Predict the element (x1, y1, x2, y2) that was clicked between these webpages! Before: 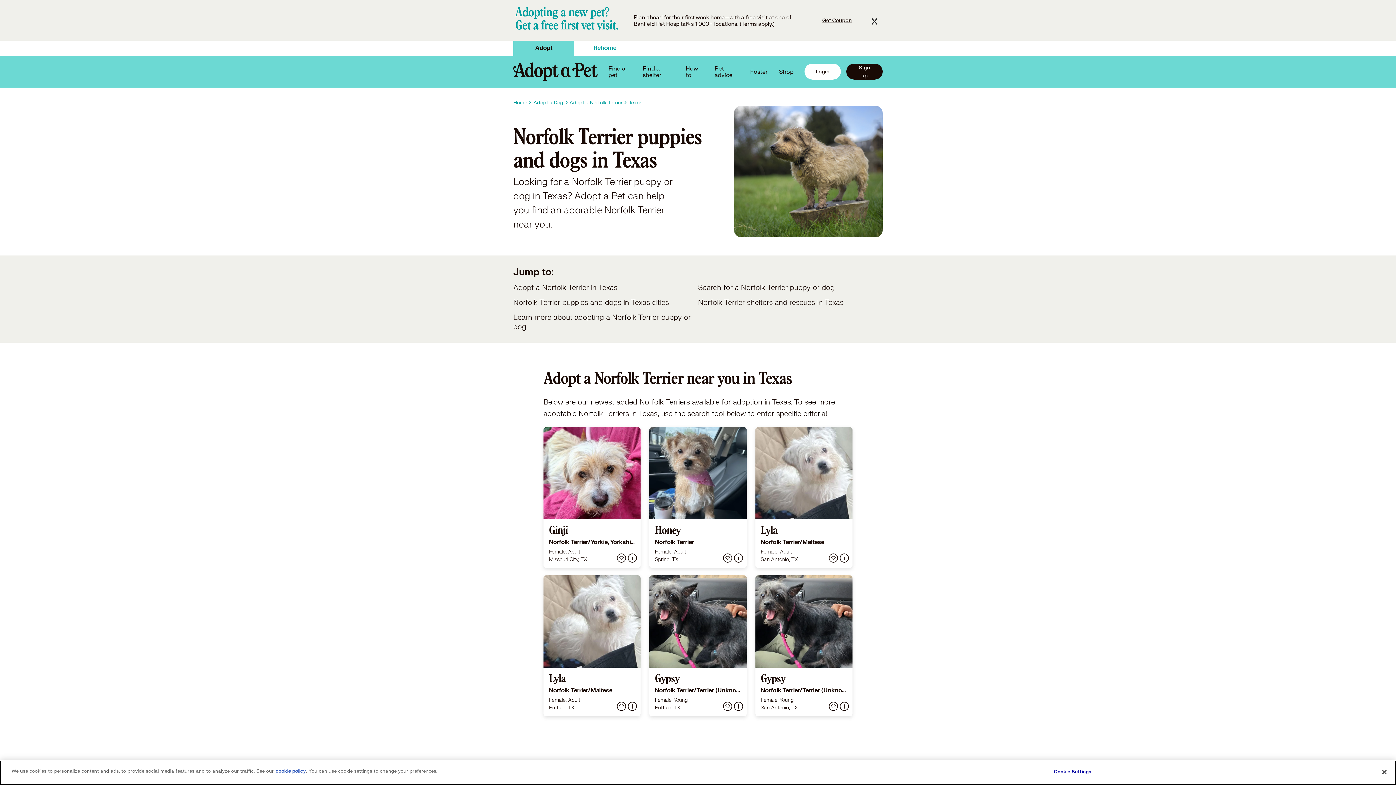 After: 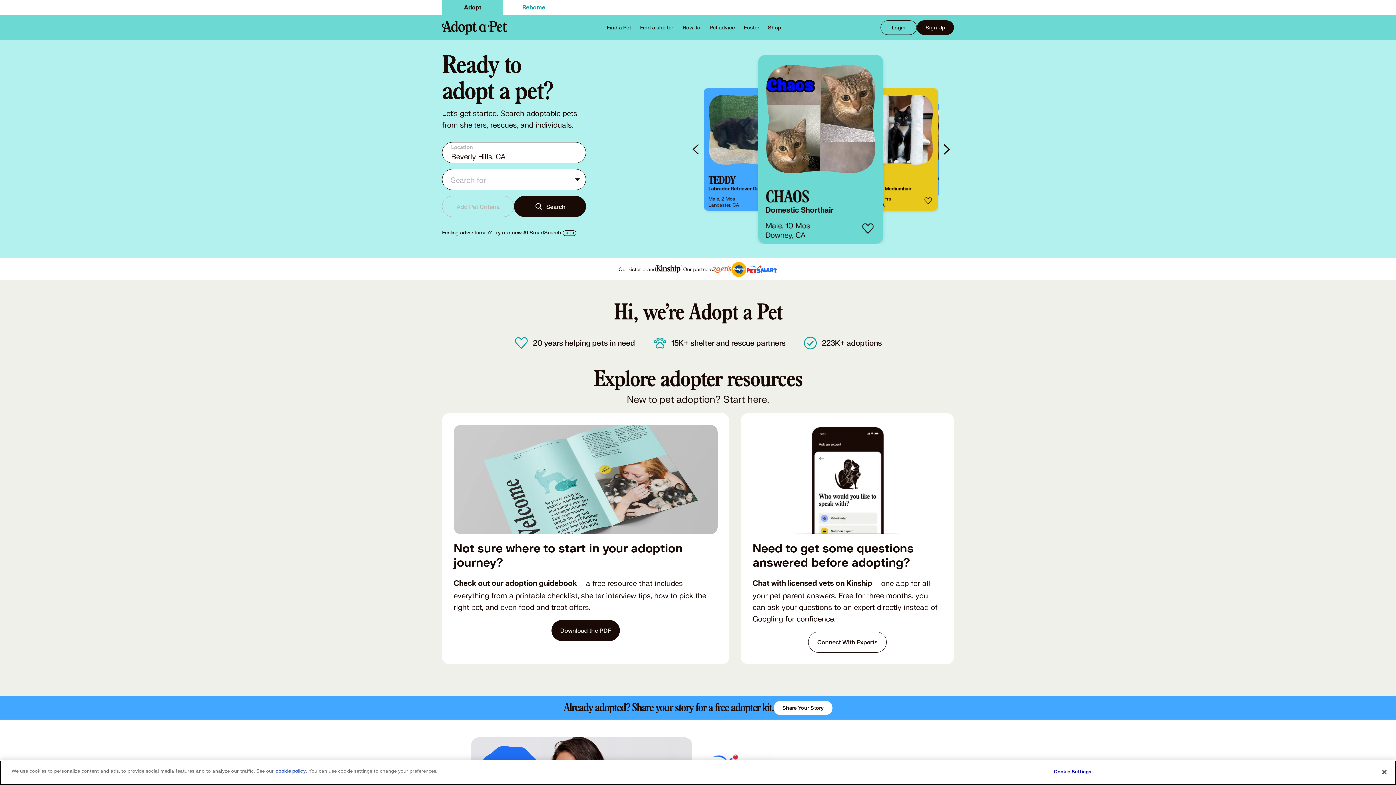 Action: bbox: (513, 62, 597, 81)